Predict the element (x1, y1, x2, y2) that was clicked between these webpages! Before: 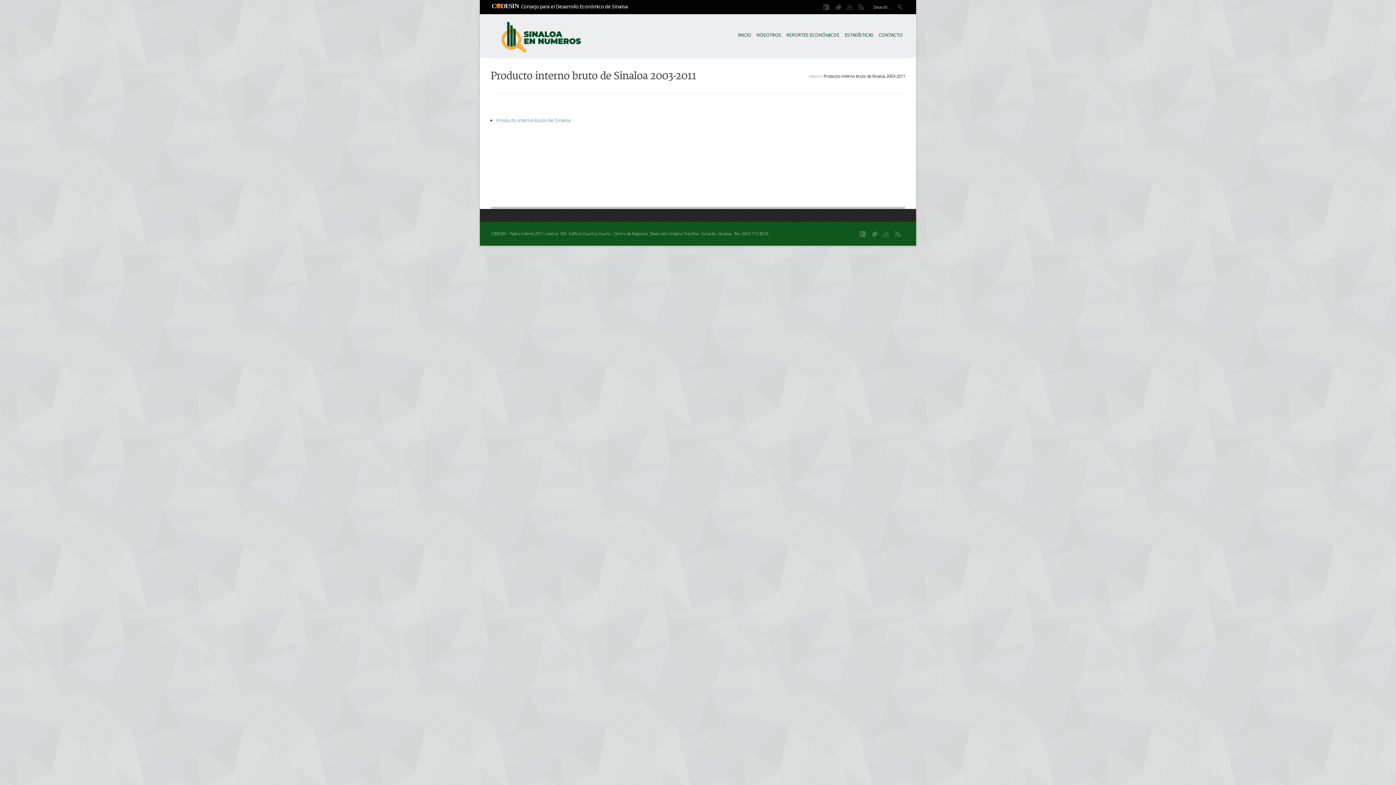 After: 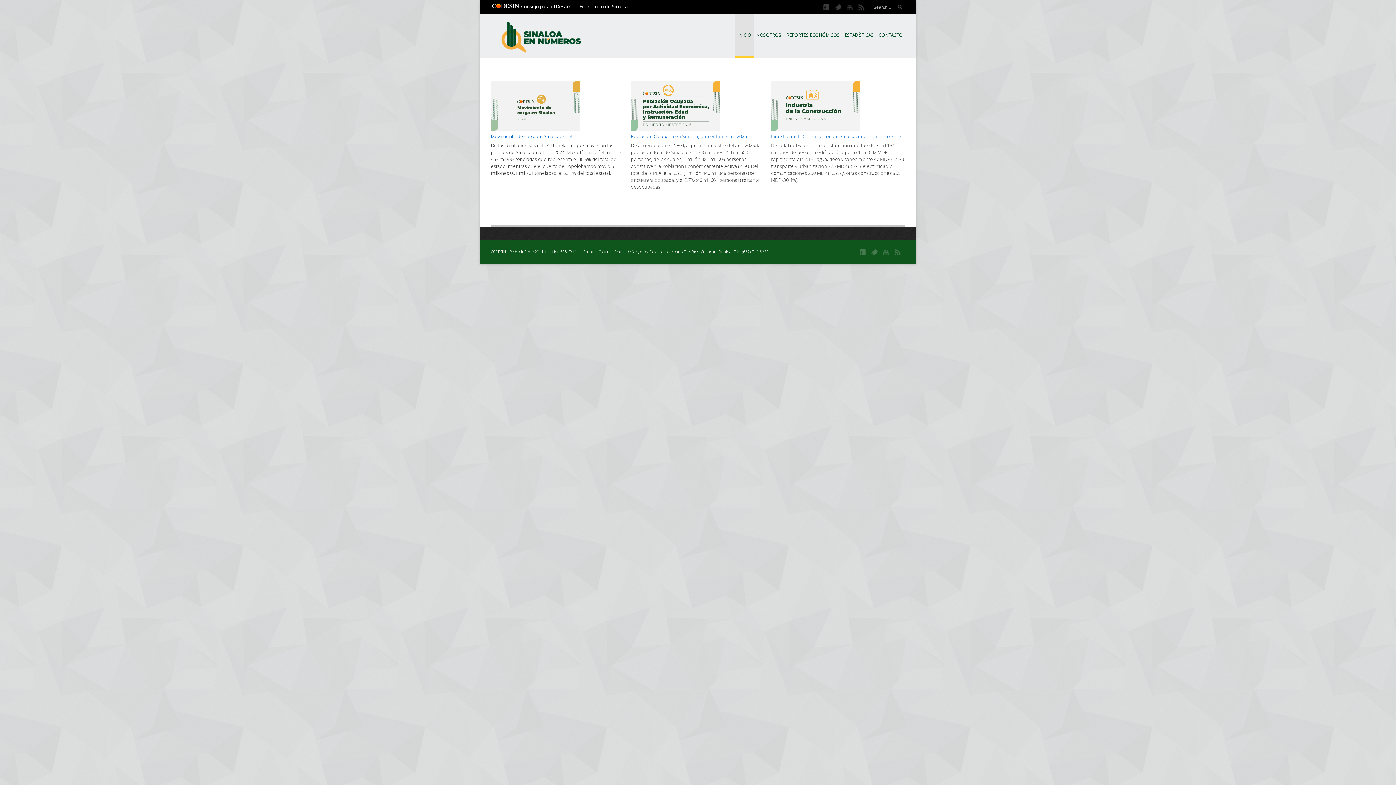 Action: bbox: (809, 73, 820, 78) label: Home